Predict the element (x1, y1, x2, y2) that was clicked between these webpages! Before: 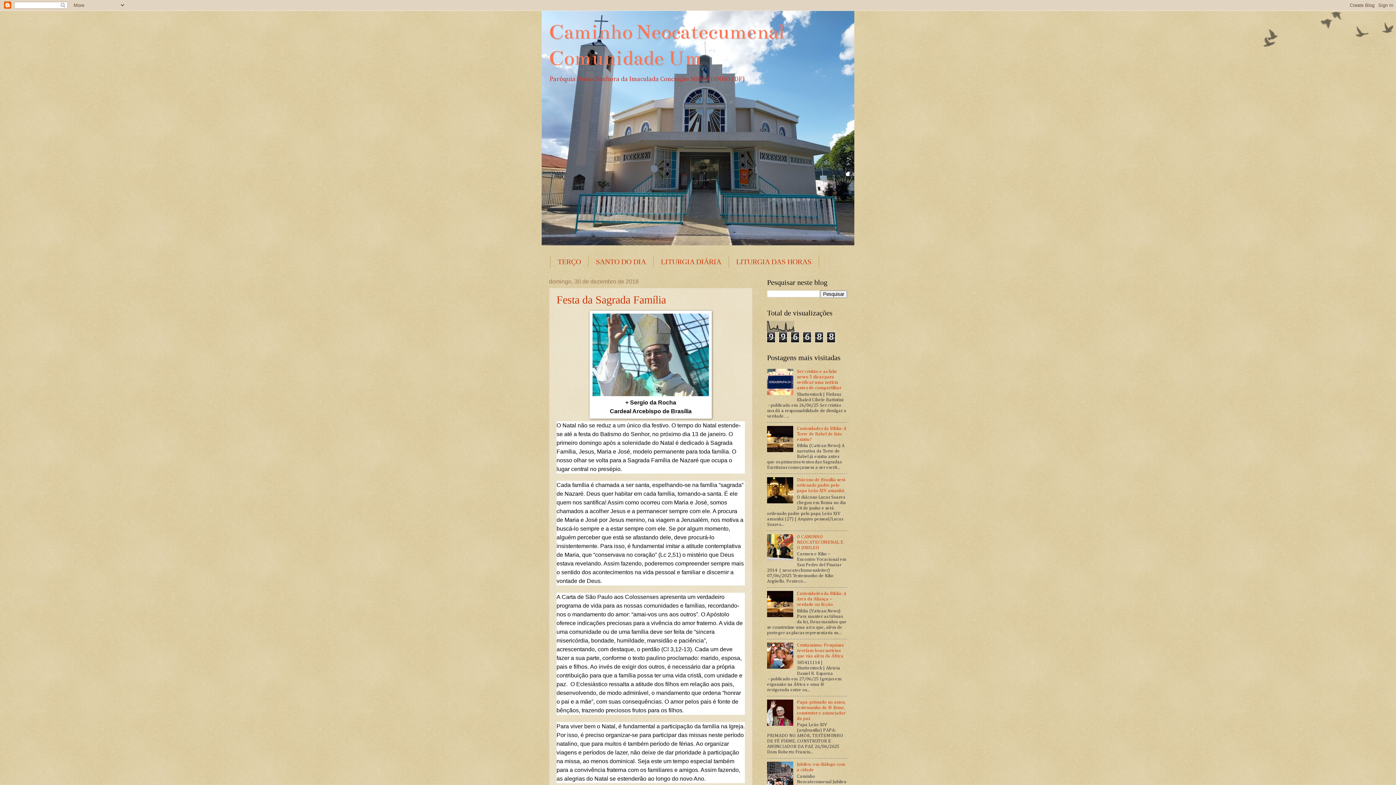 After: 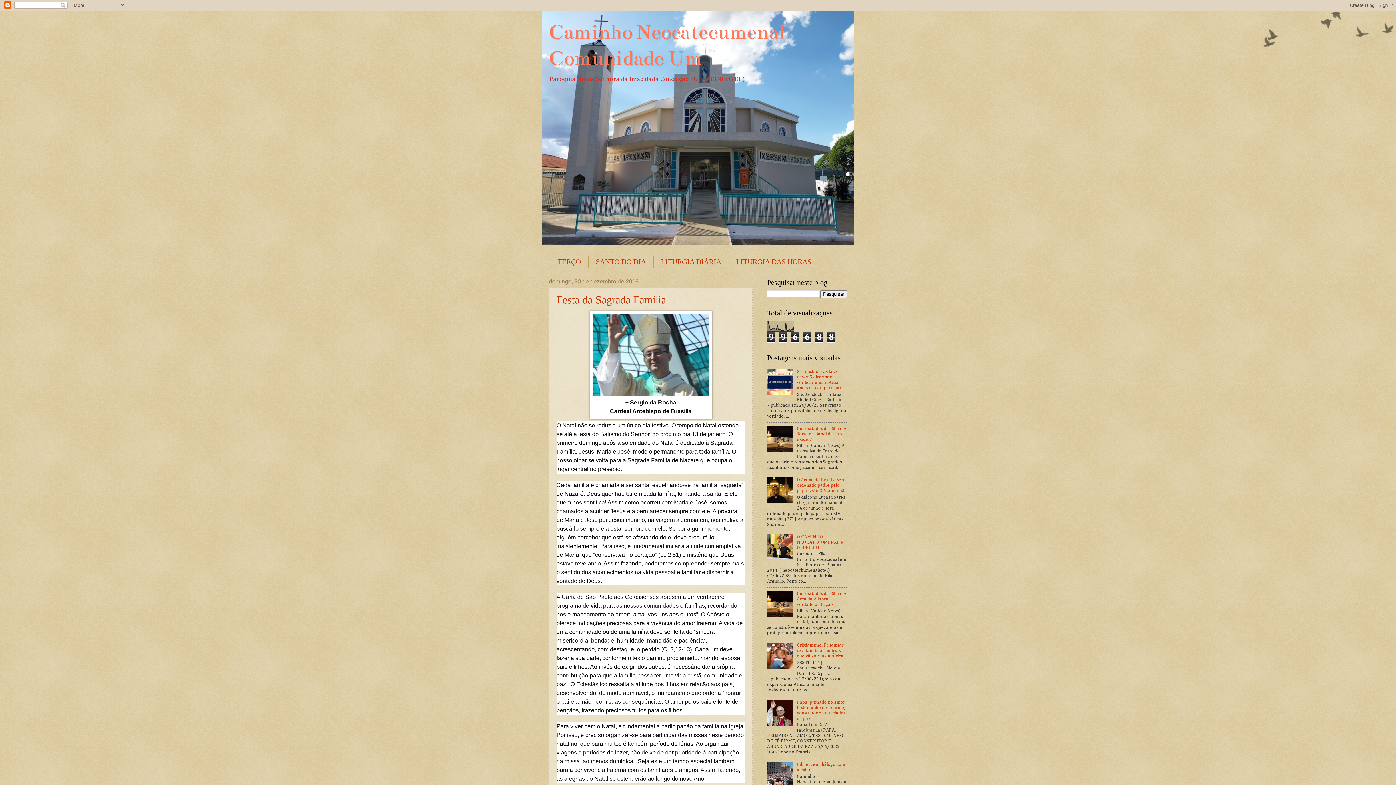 Action: bbox: (767, 557, 795, 561)